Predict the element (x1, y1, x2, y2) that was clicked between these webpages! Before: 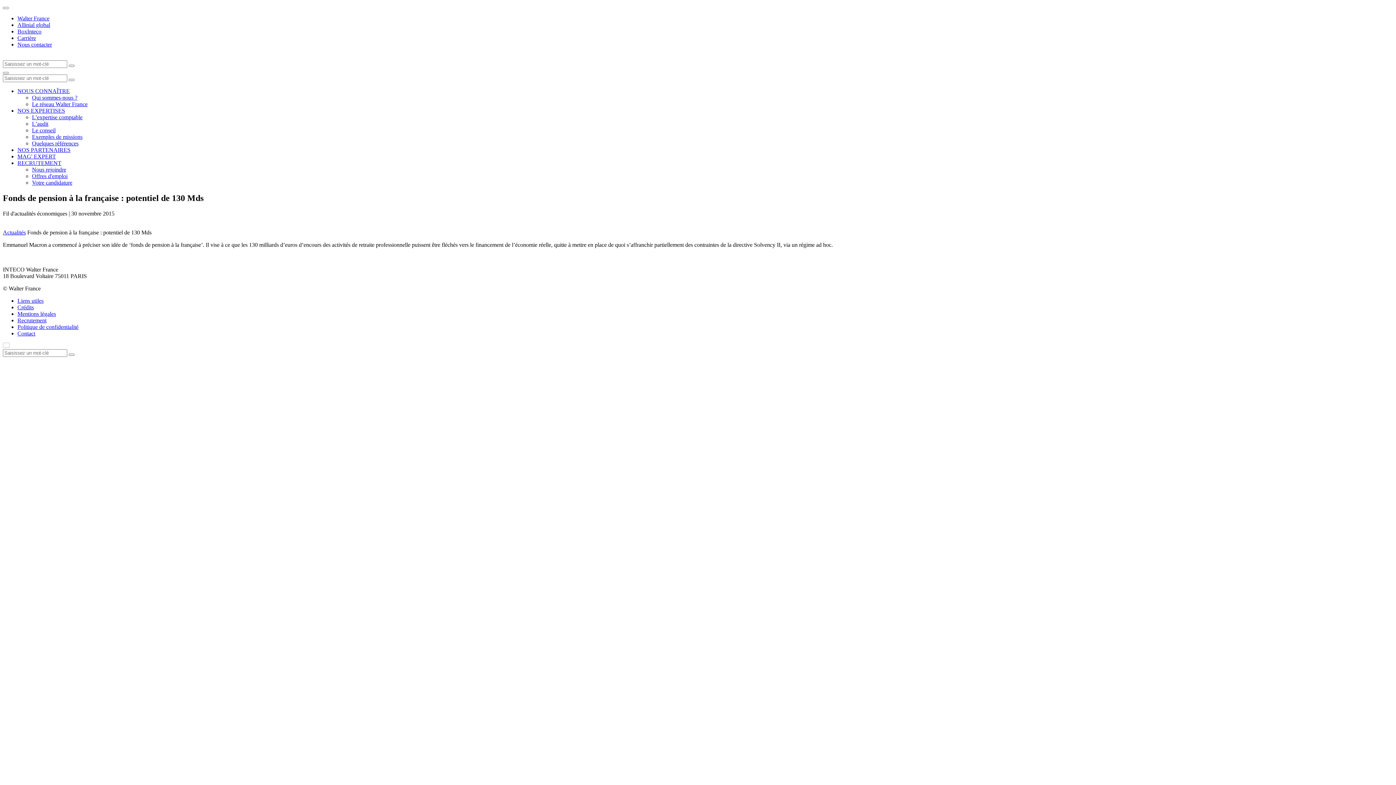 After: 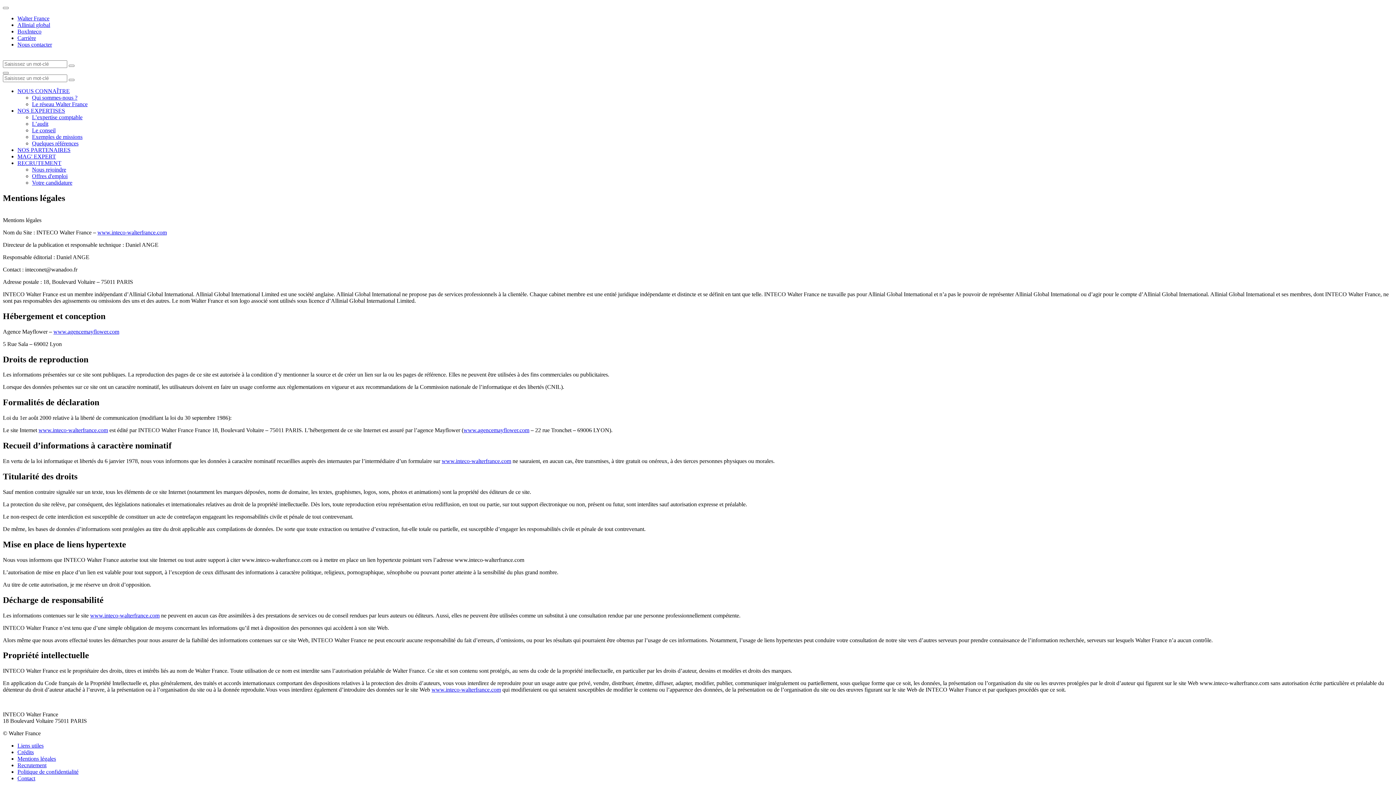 Action: bbox: (17, 310, 56, 317) label: Mentions légales